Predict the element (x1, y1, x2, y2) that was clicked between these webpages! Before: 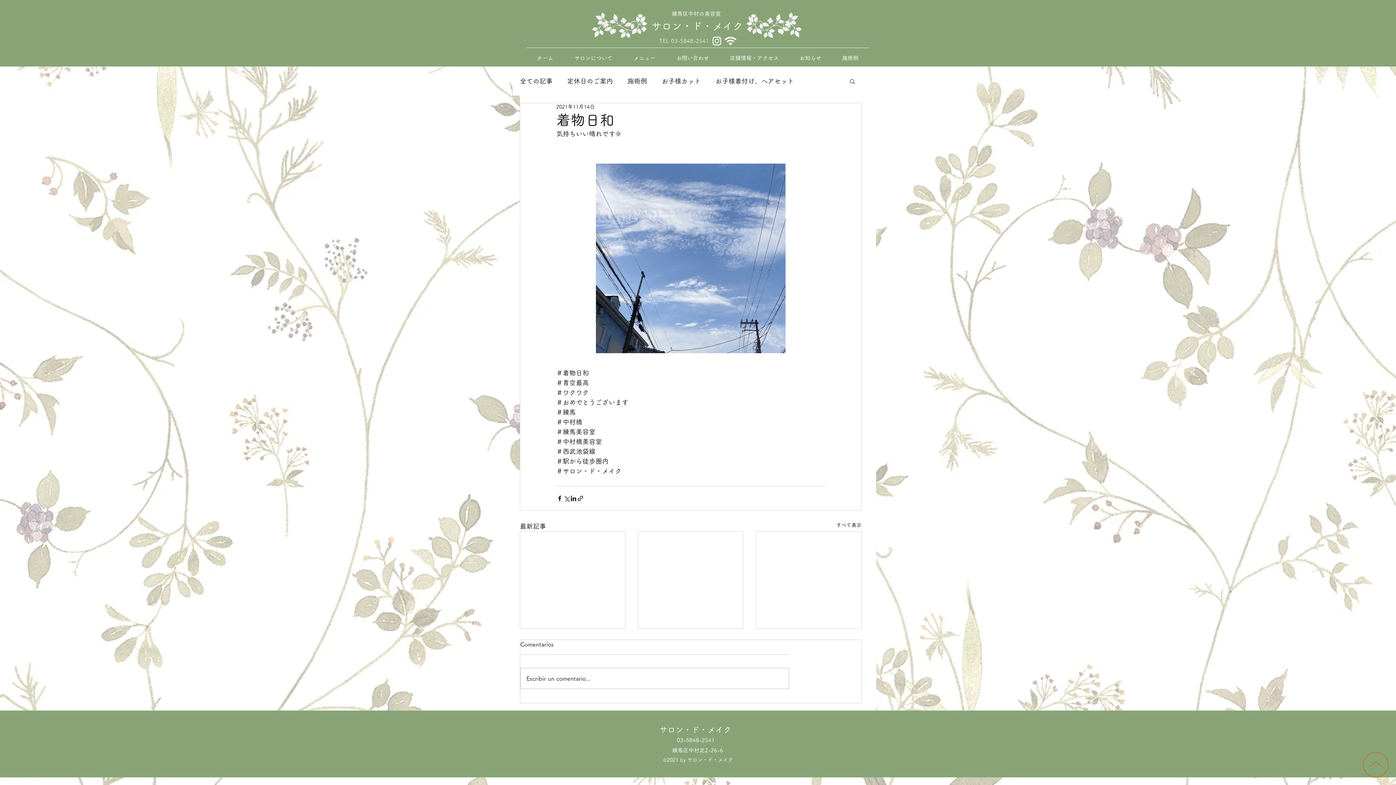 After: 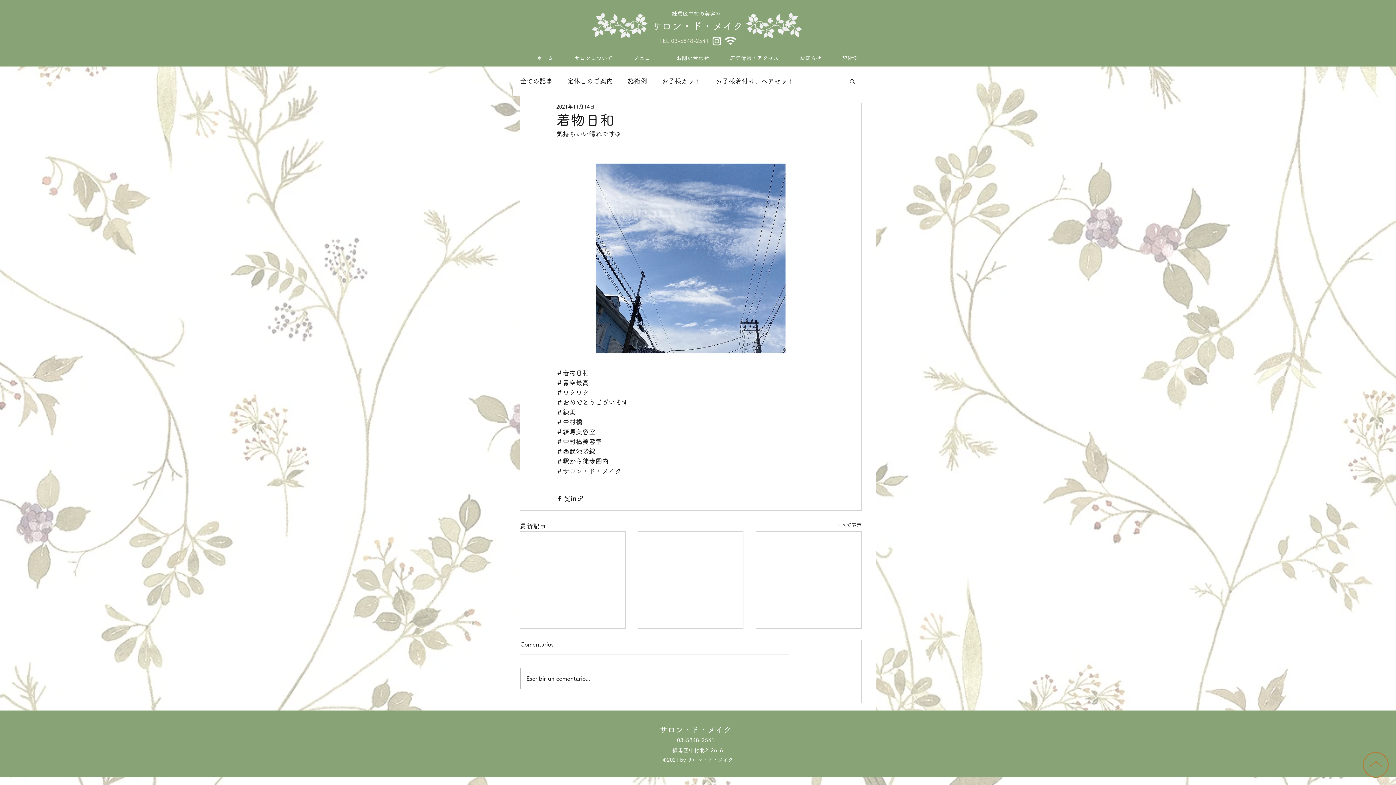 Action: bbox: (849, 78, 856, 84) label: 検索